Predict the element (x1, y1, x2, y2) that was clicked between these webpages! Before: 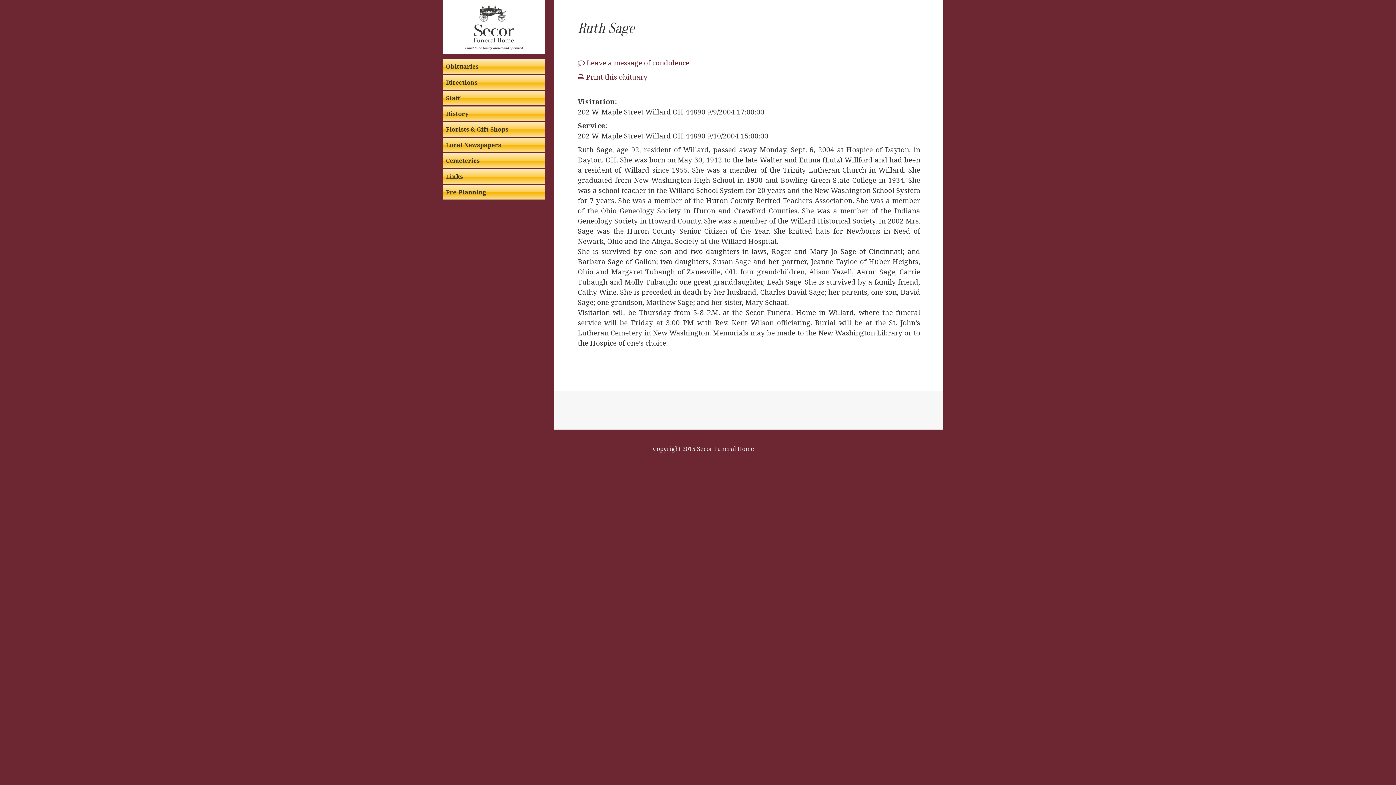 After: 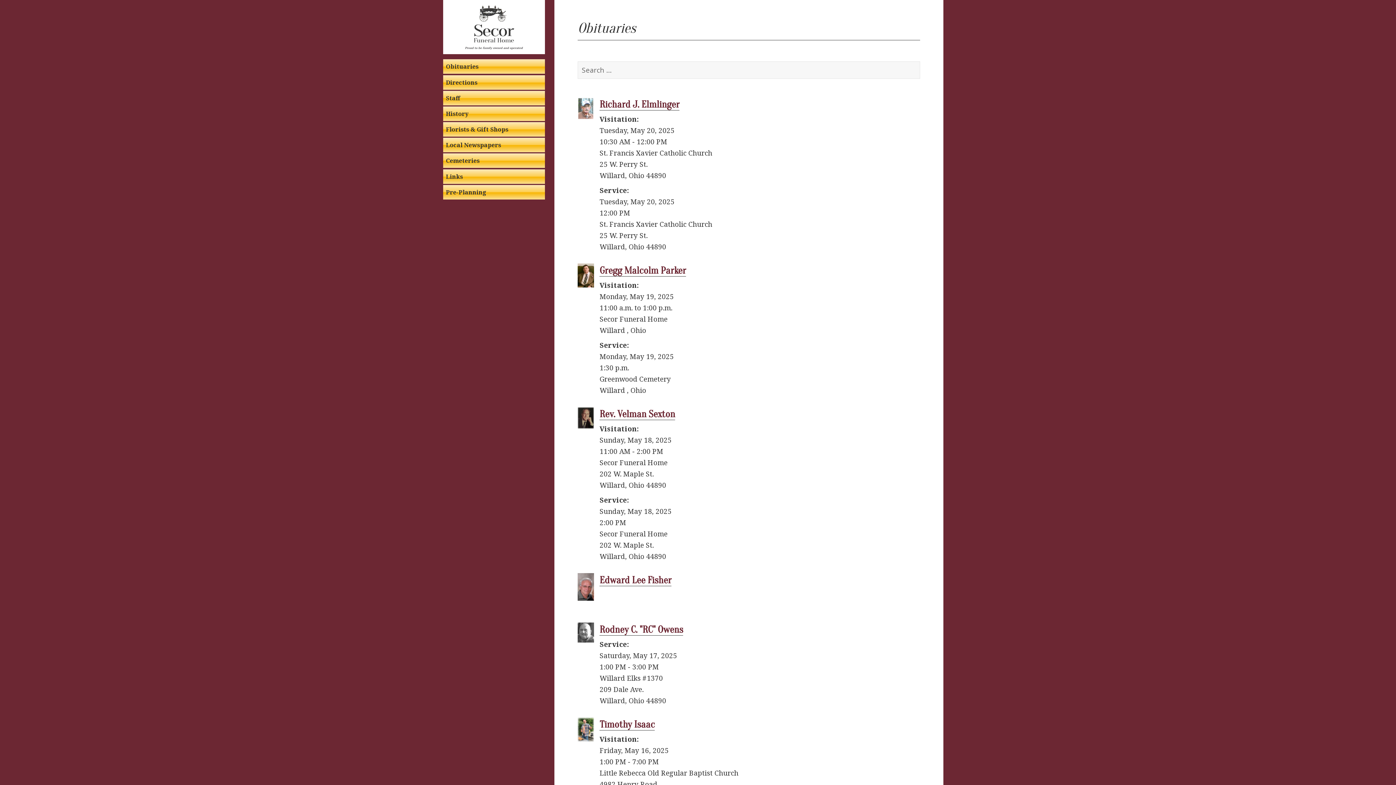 Action: label: Obituaries bbox: (443, 59, 544, 73)